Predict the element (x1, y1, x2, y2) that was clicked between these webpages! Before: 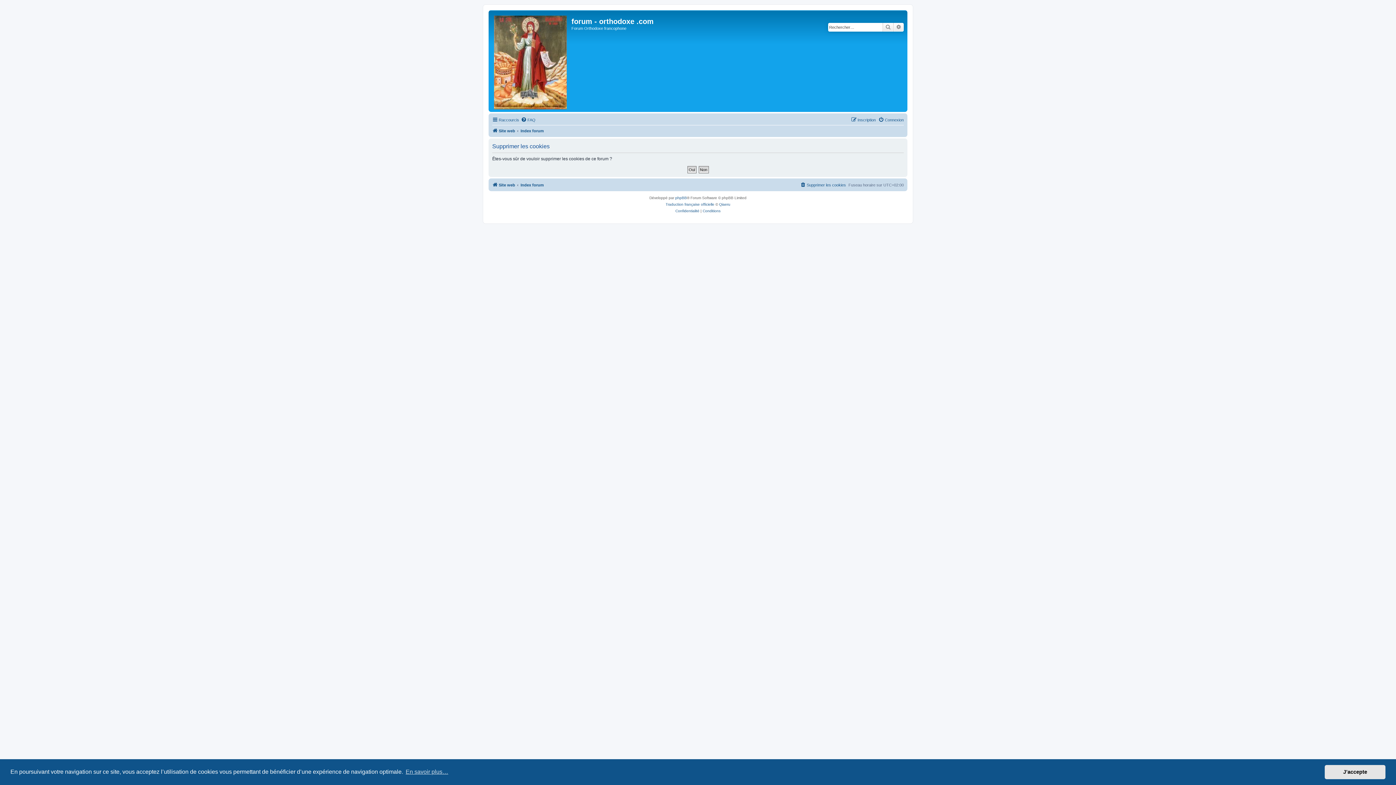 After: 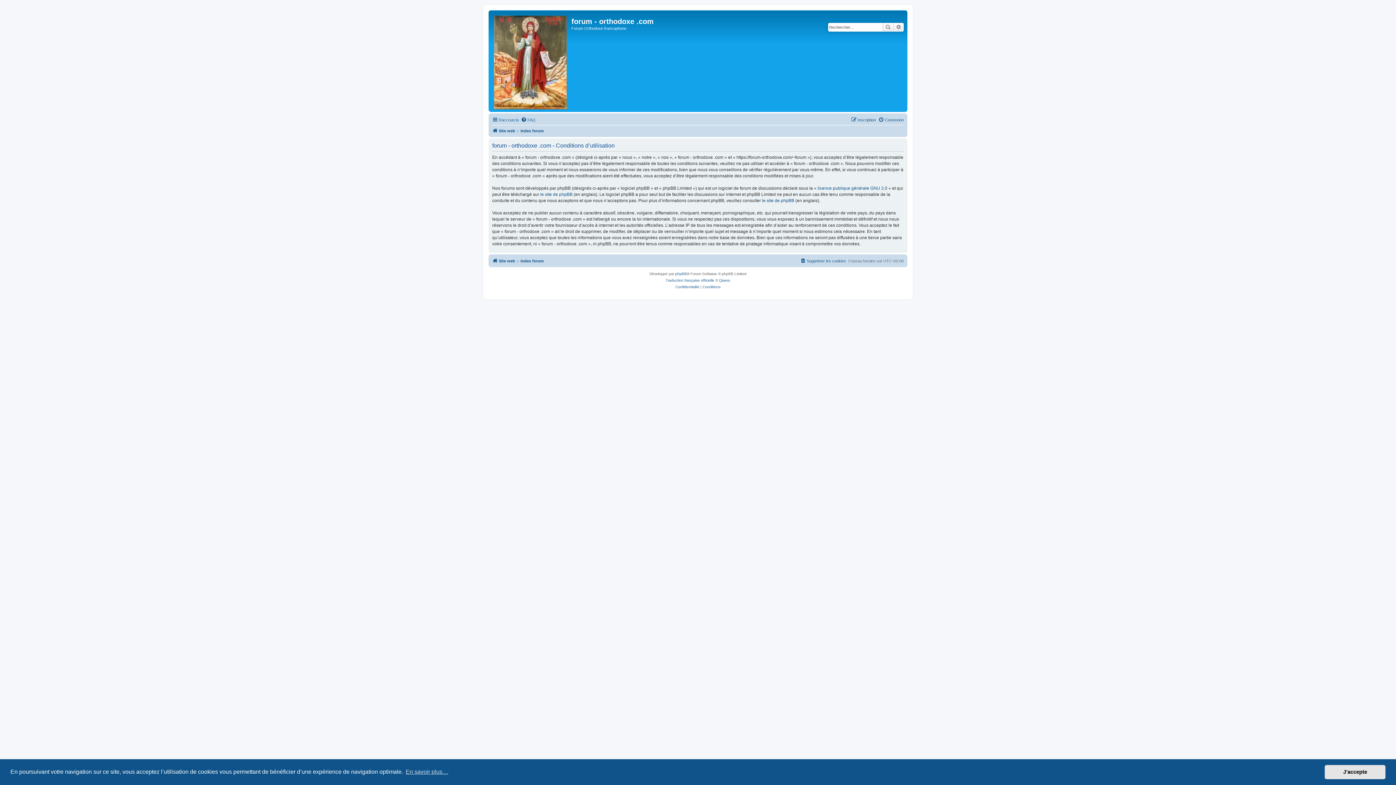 Action: label: Conditions bbox: (702, 208, 720, 214)